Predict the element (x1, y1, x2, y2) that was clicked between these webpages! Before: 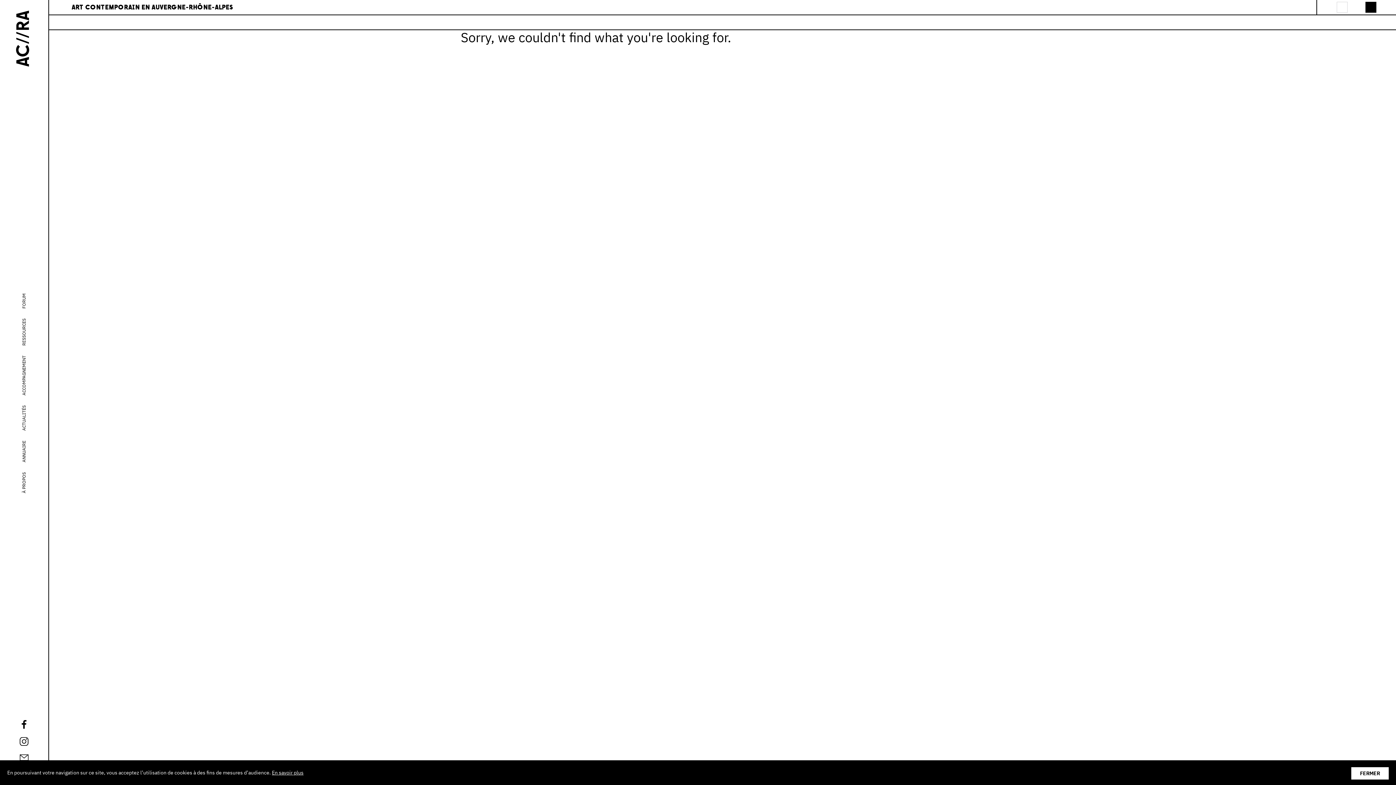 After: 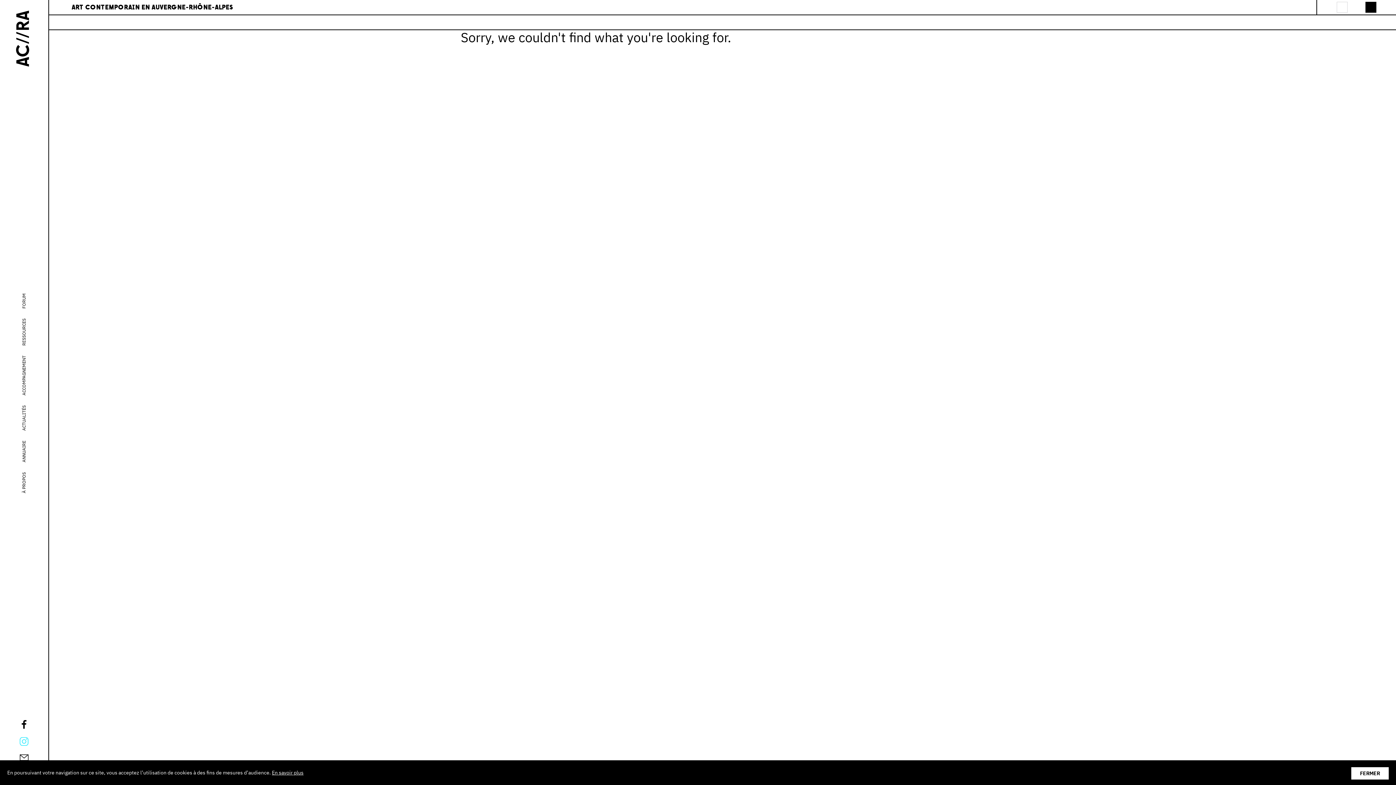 Action: bbox: (19, 737, 28, 746)